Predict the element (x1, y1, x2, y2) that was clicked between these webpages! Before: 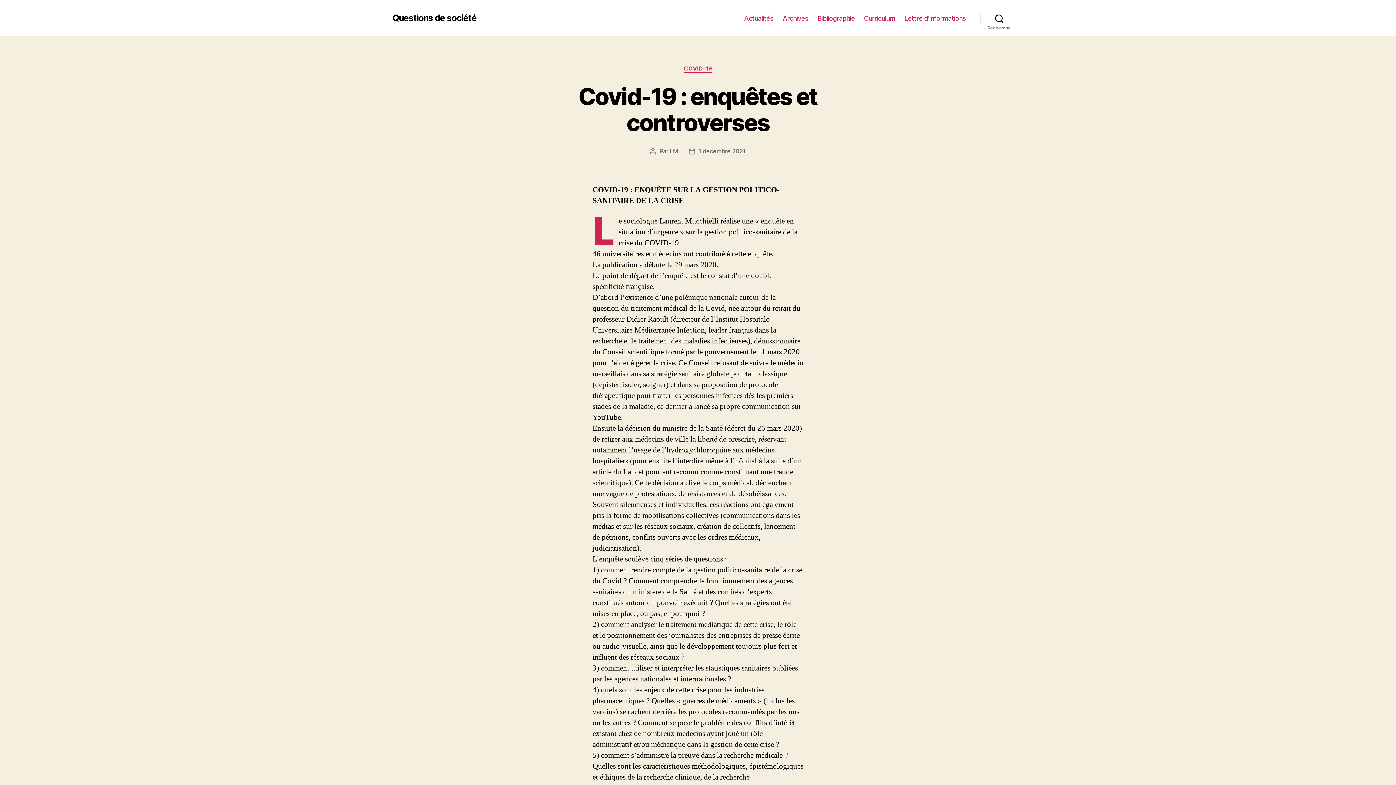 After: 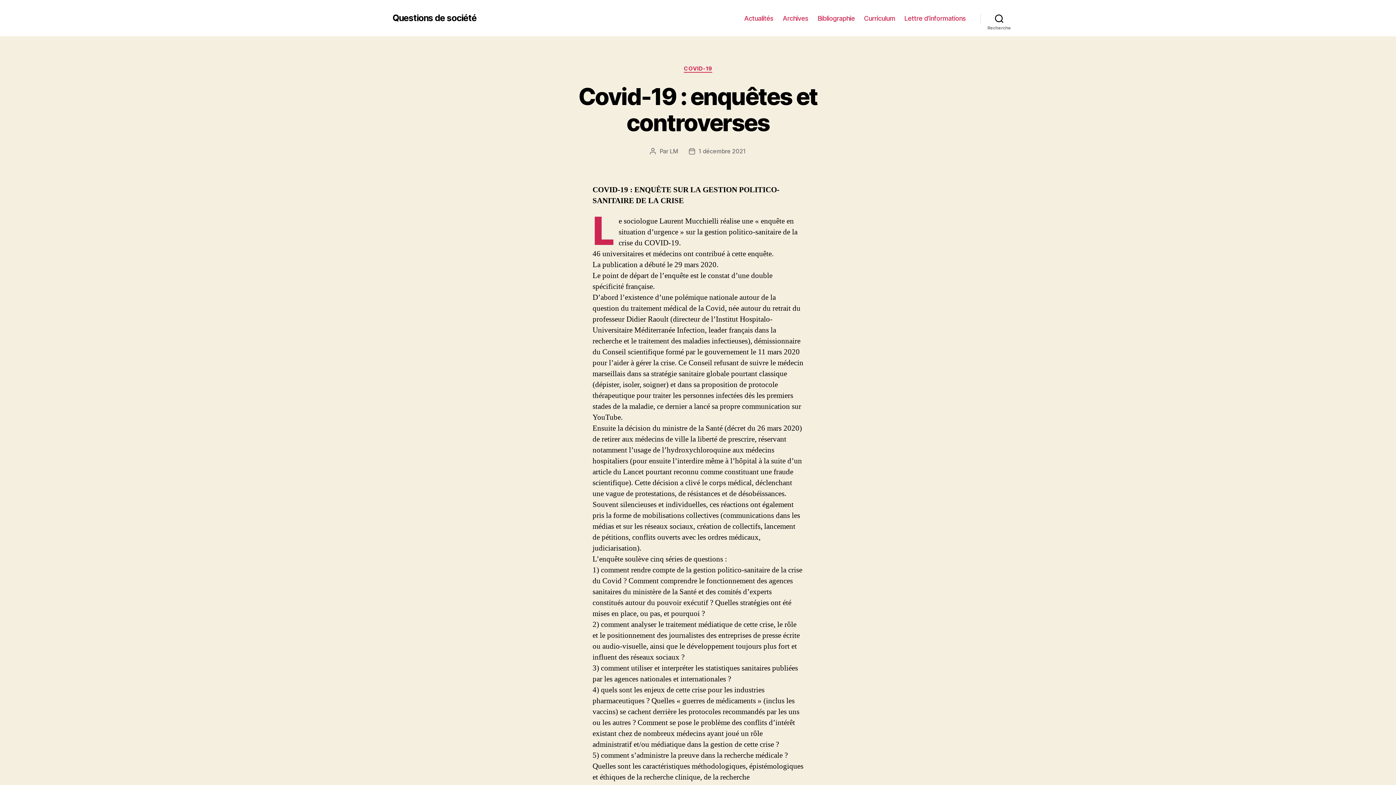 Action: bbox: (392, 13, 476, 22) label: Questions de société